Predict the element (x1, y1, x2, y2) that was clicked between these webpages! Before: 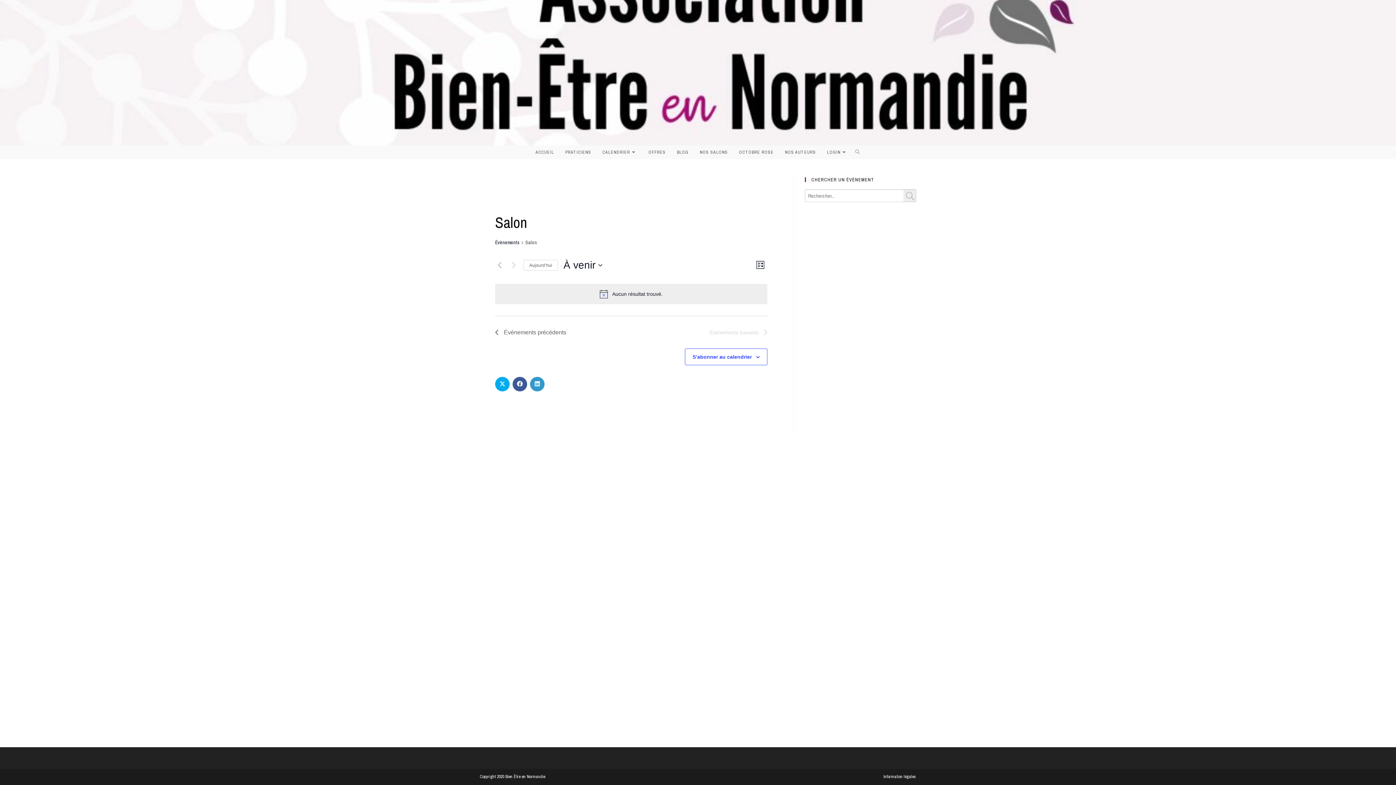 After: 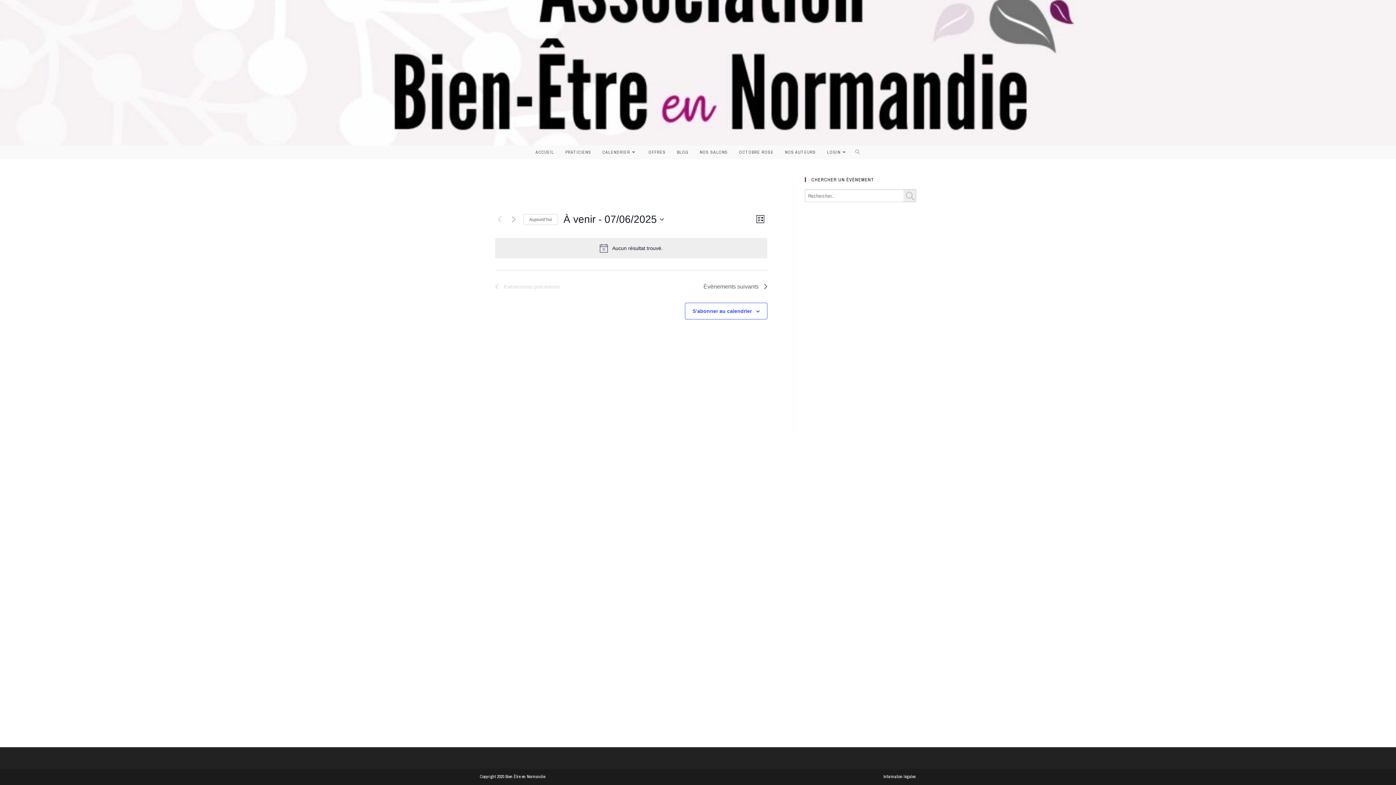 Action: bbox: (495, 328, 566, 337) label: Évènements précédents